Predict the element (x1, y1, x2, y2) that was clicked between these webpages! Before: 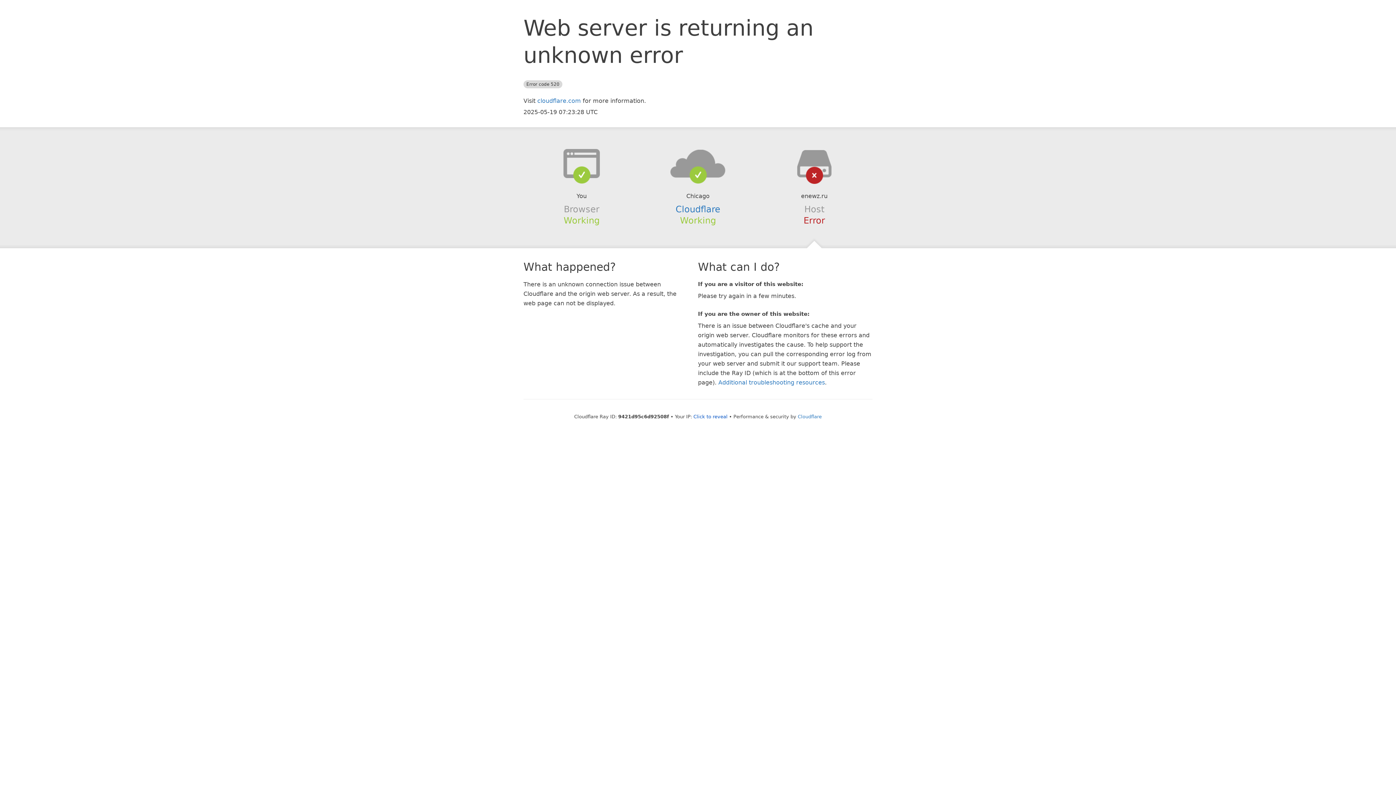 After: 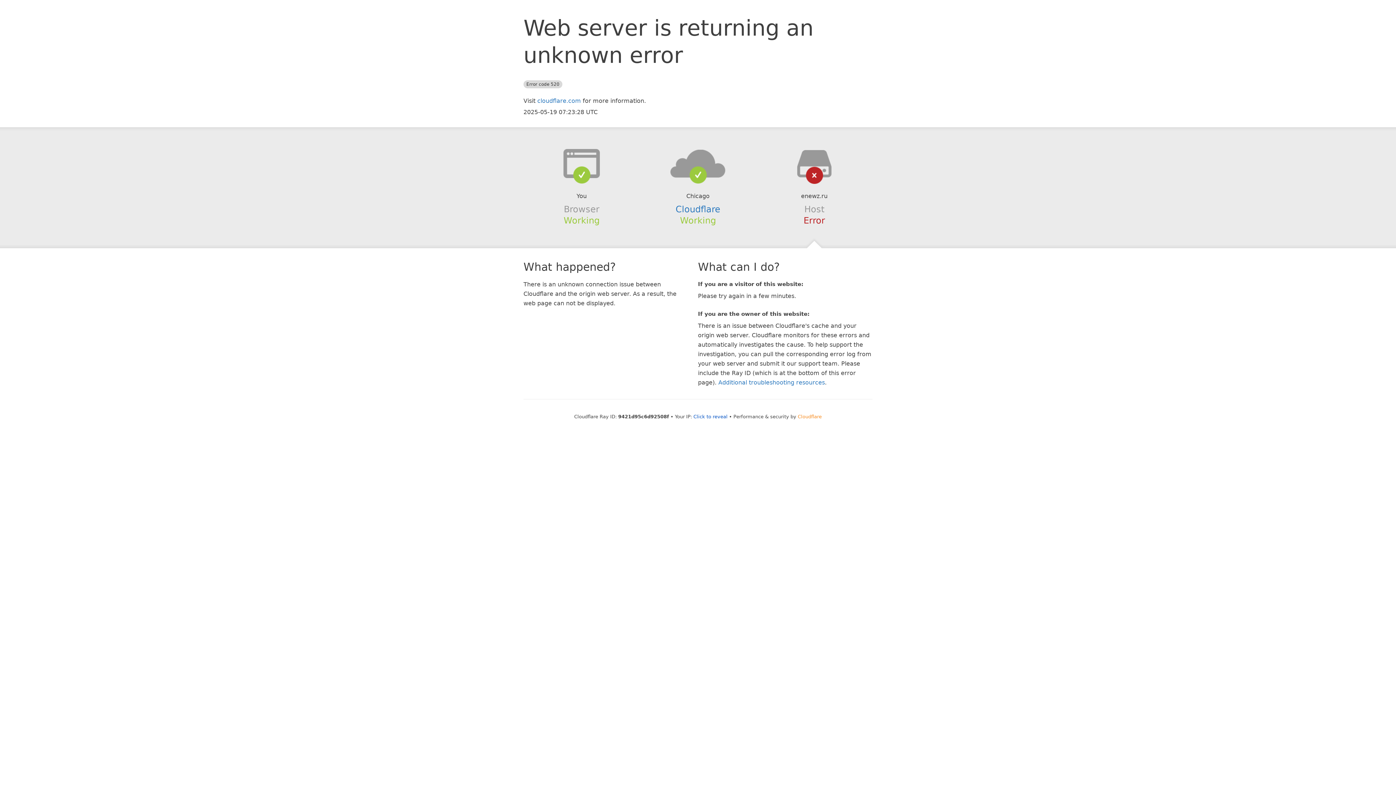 Action: label: Cloudflare bbox: (798, 414, 822, 419)